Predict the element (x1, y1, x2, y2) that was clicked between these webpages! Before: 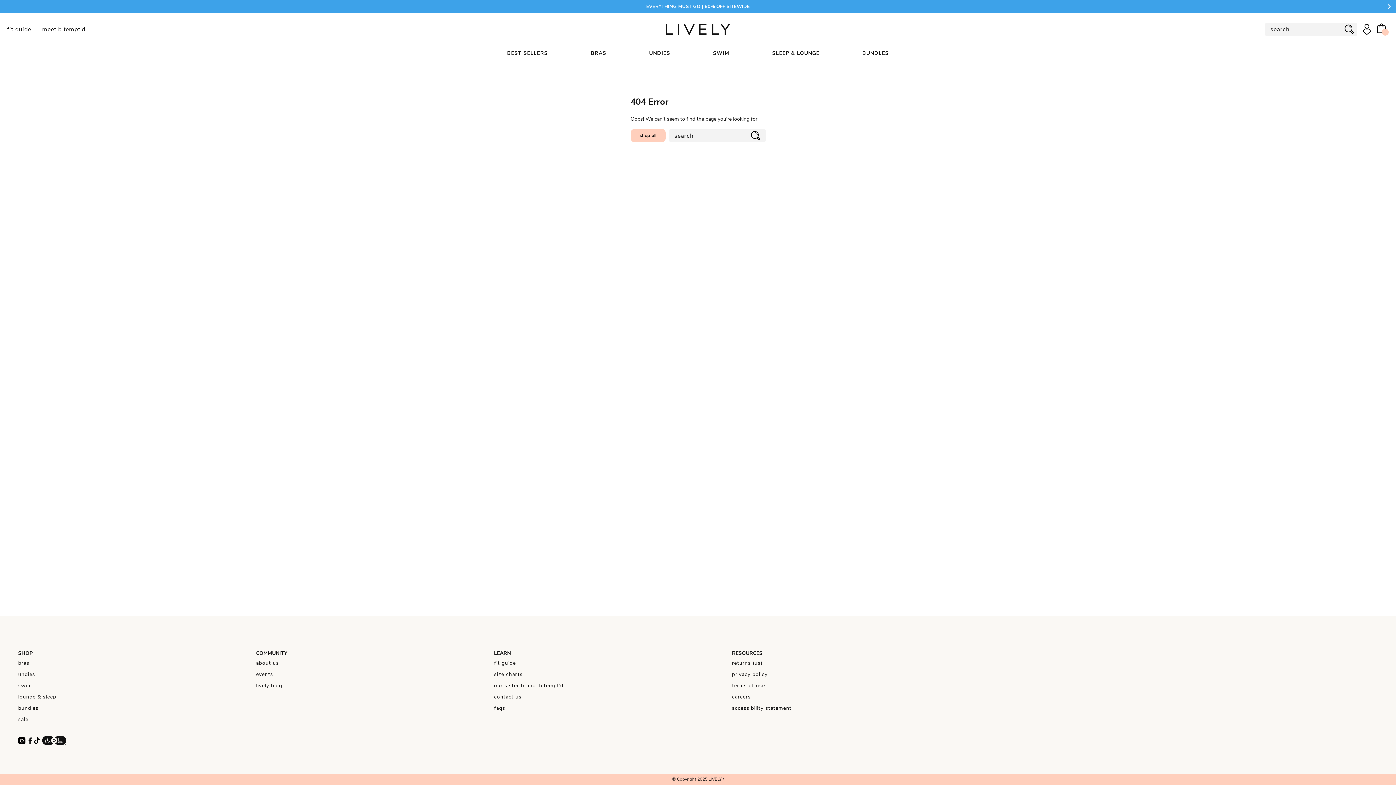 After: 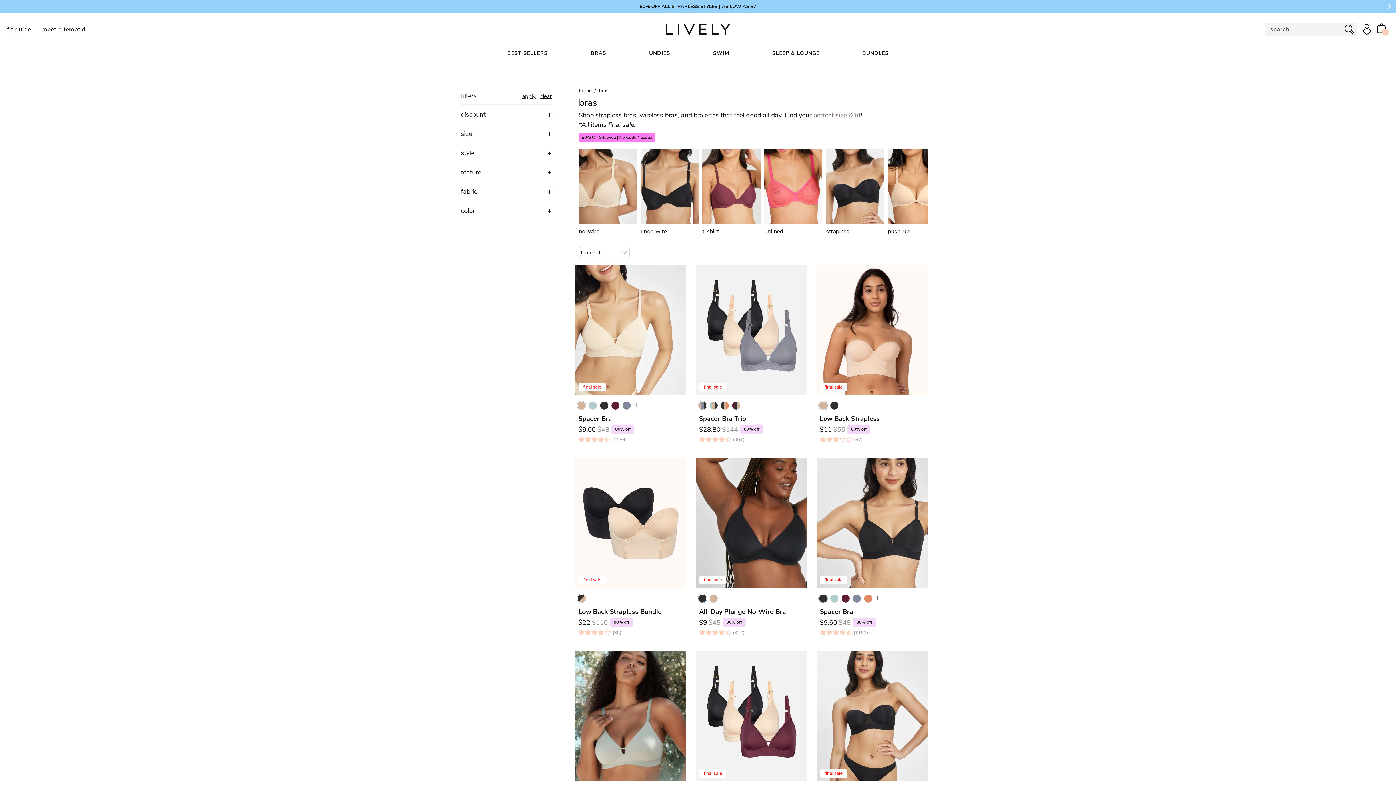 Action: label: bras bbox: (18, 657, 29, 669)